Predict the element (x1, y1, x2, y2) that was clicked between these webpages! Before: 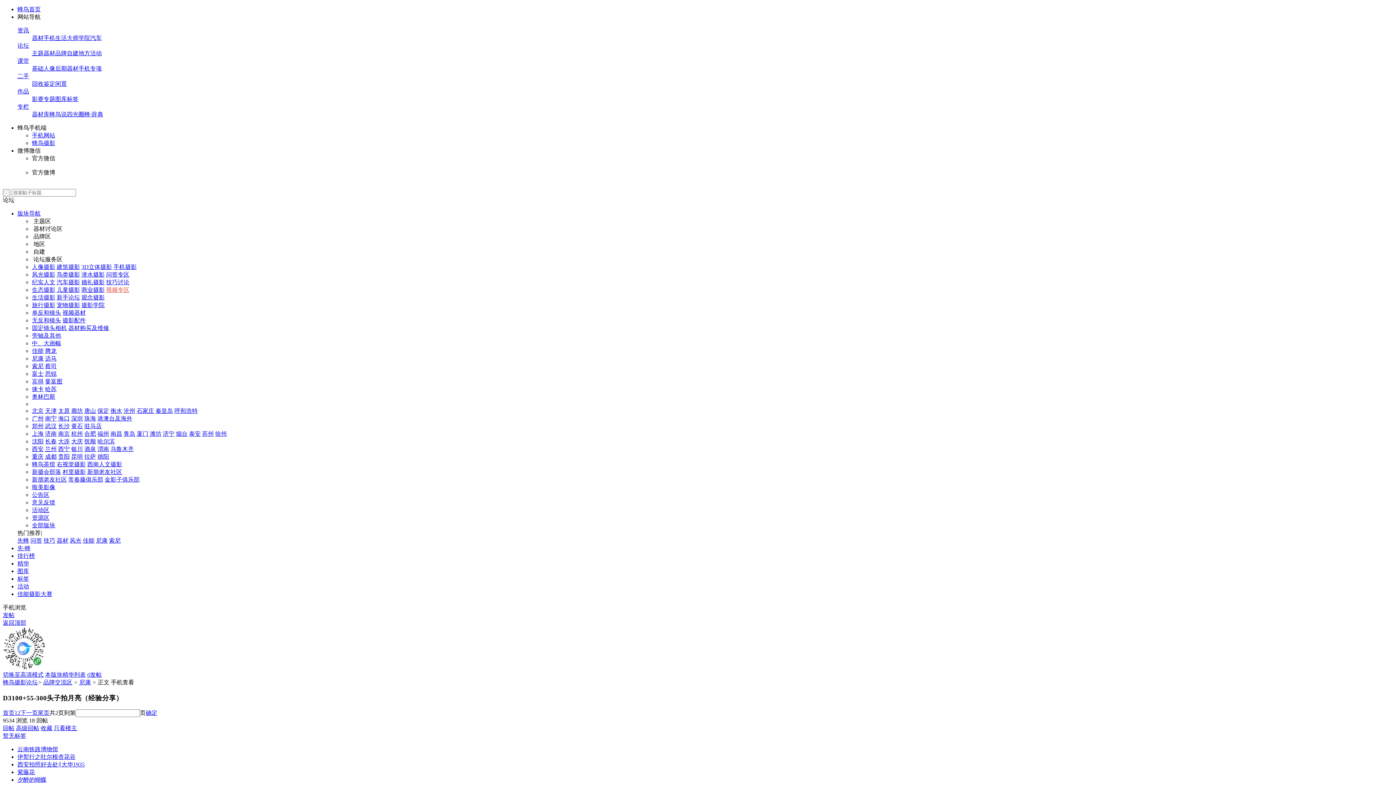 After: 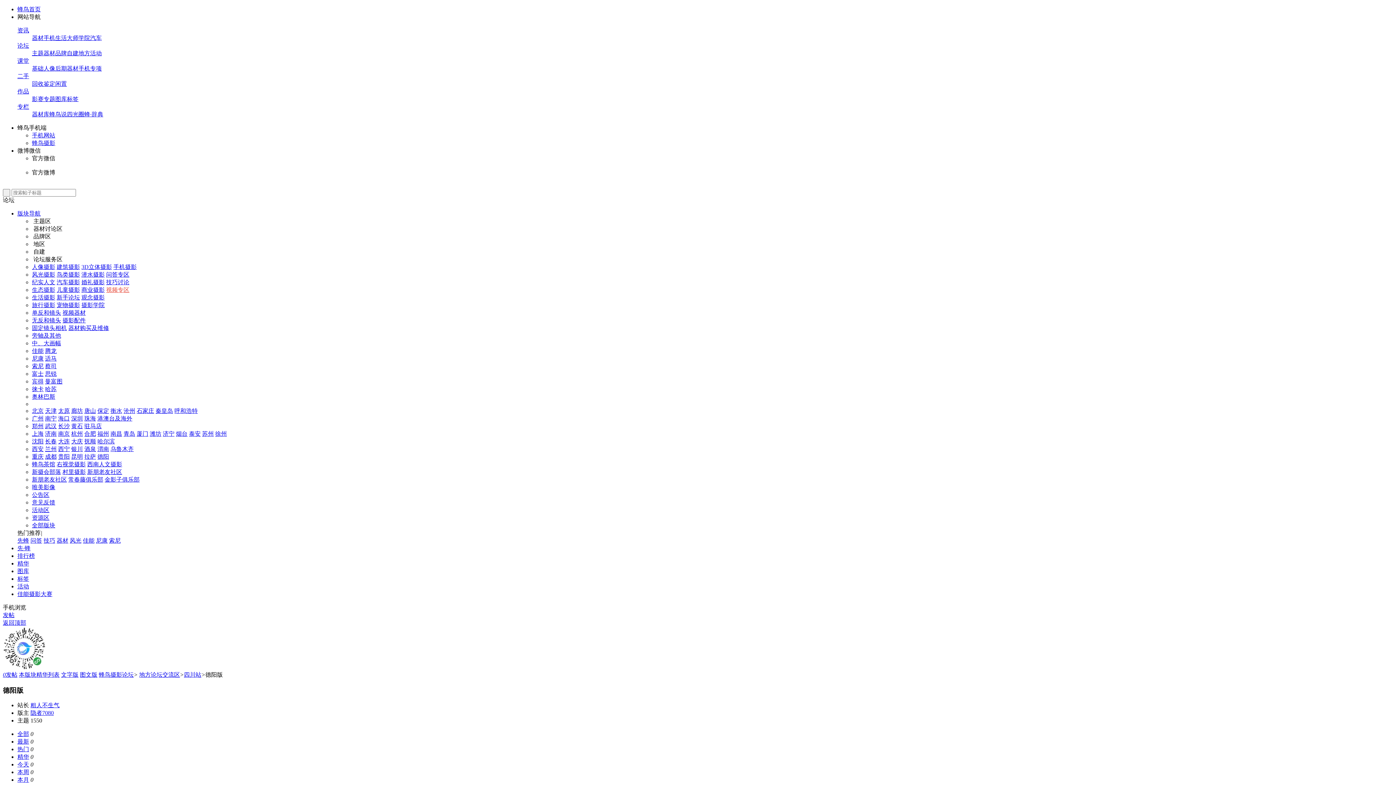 Action: label: 德阳 bbox: (97, 453, 109, 460)